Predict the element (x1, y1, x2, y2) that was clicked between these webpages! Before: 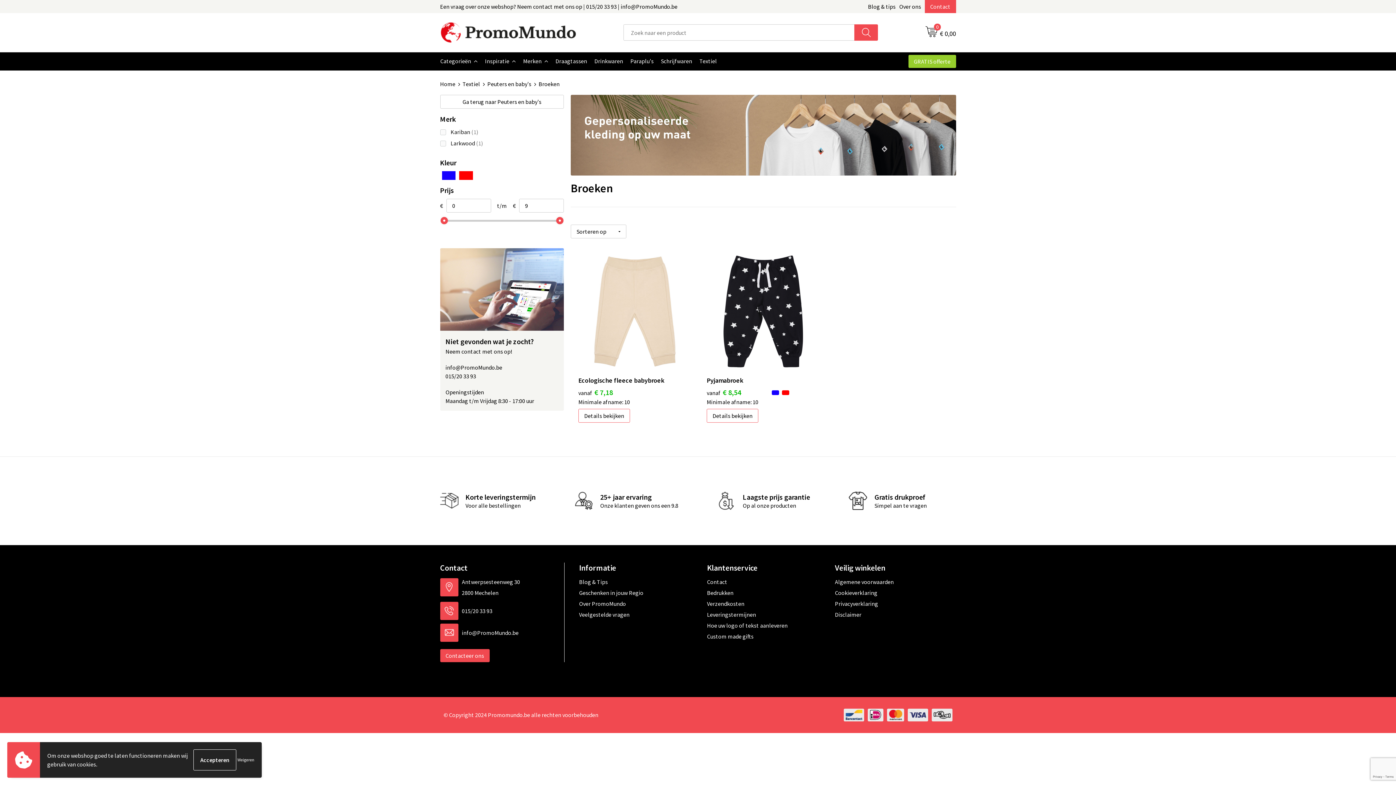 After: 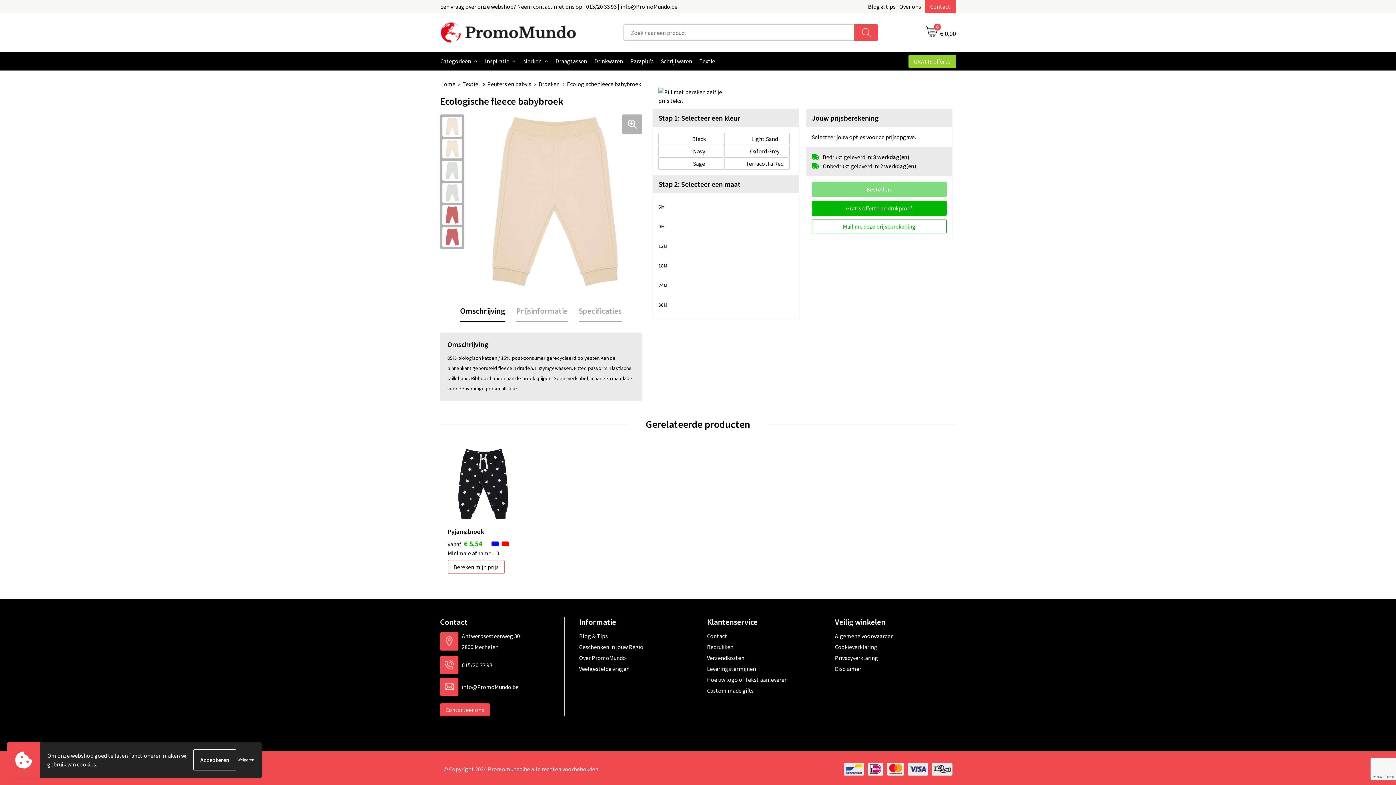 Action: label: vanaf€ 7,18 bbox: (578, 387, 613, 397)